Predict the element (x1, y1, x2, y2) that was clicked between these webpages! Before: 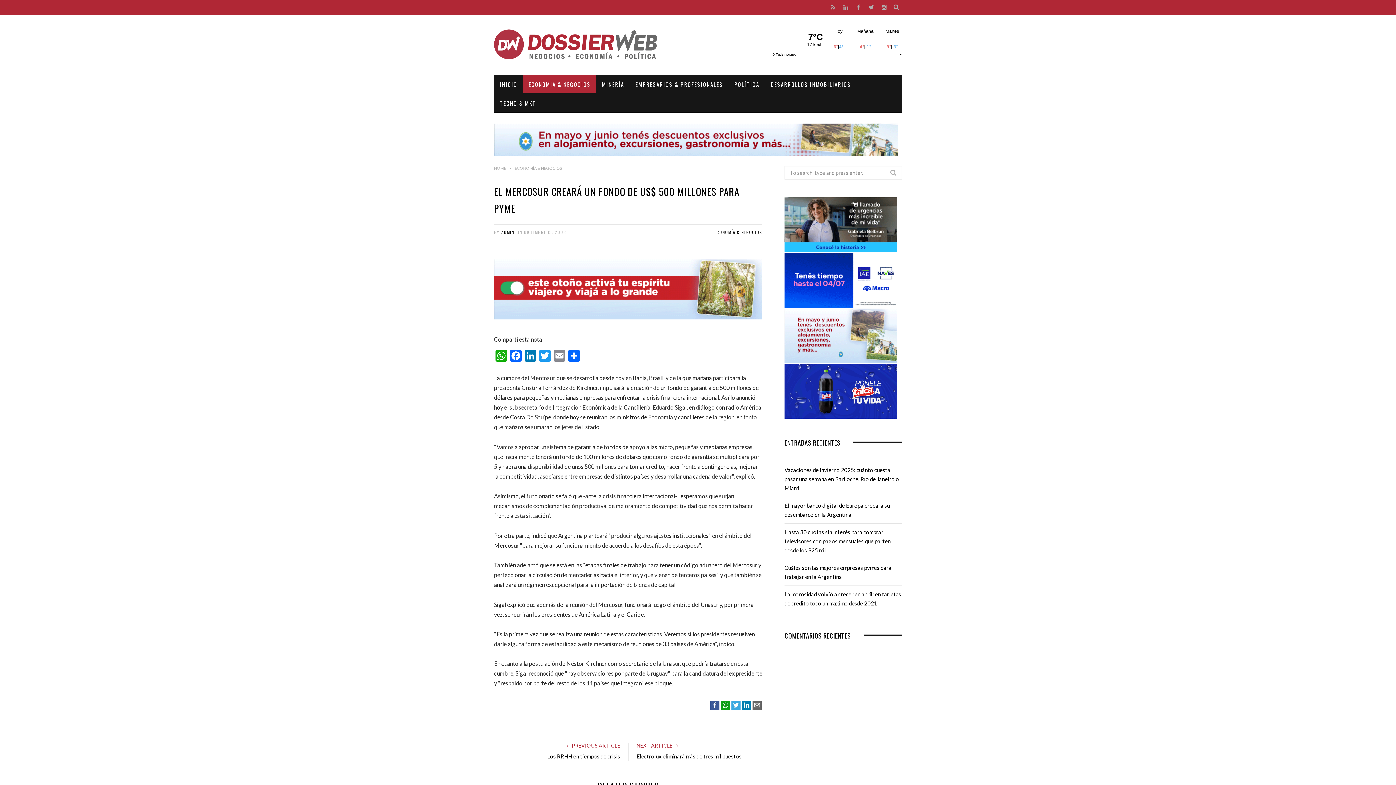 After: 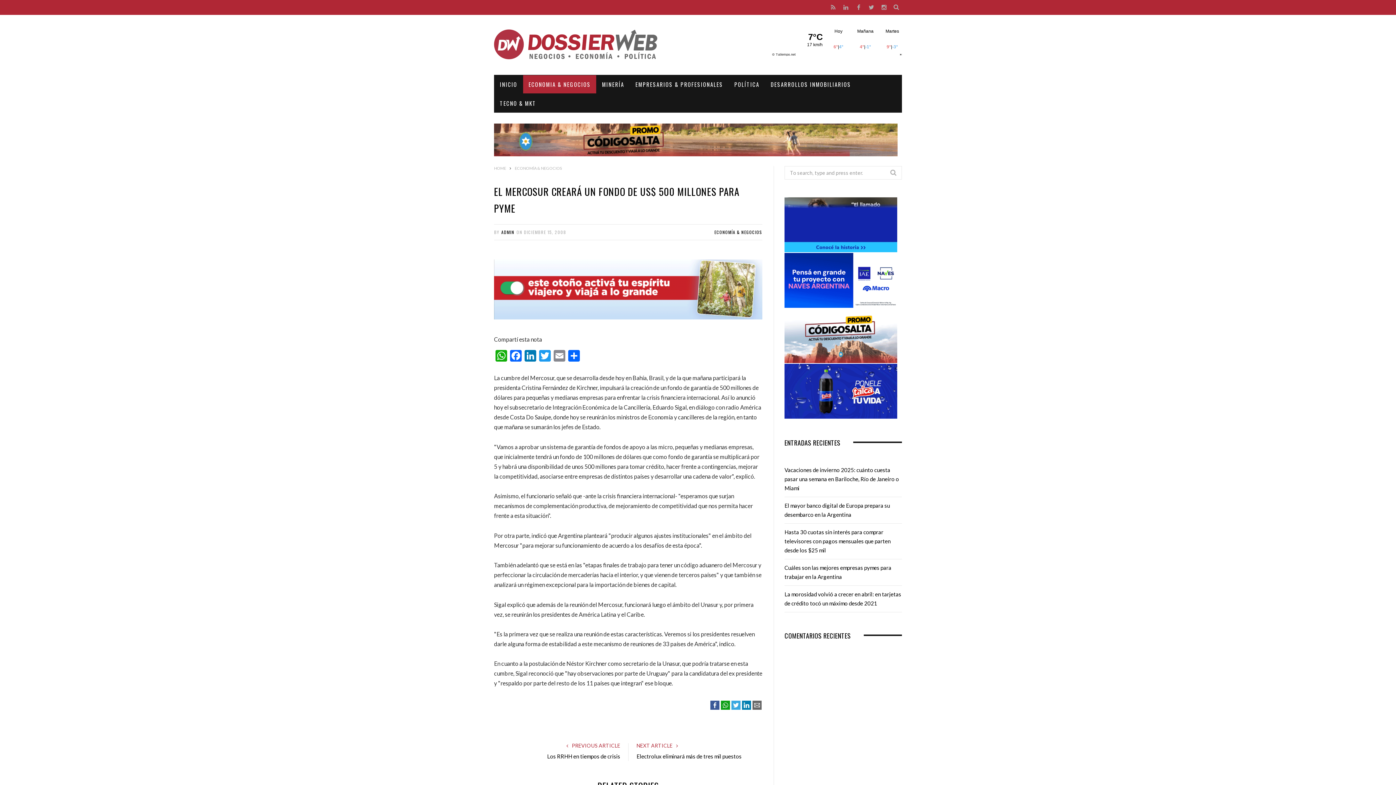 Action: label: Email bbox: (552, 365, 566, 378)